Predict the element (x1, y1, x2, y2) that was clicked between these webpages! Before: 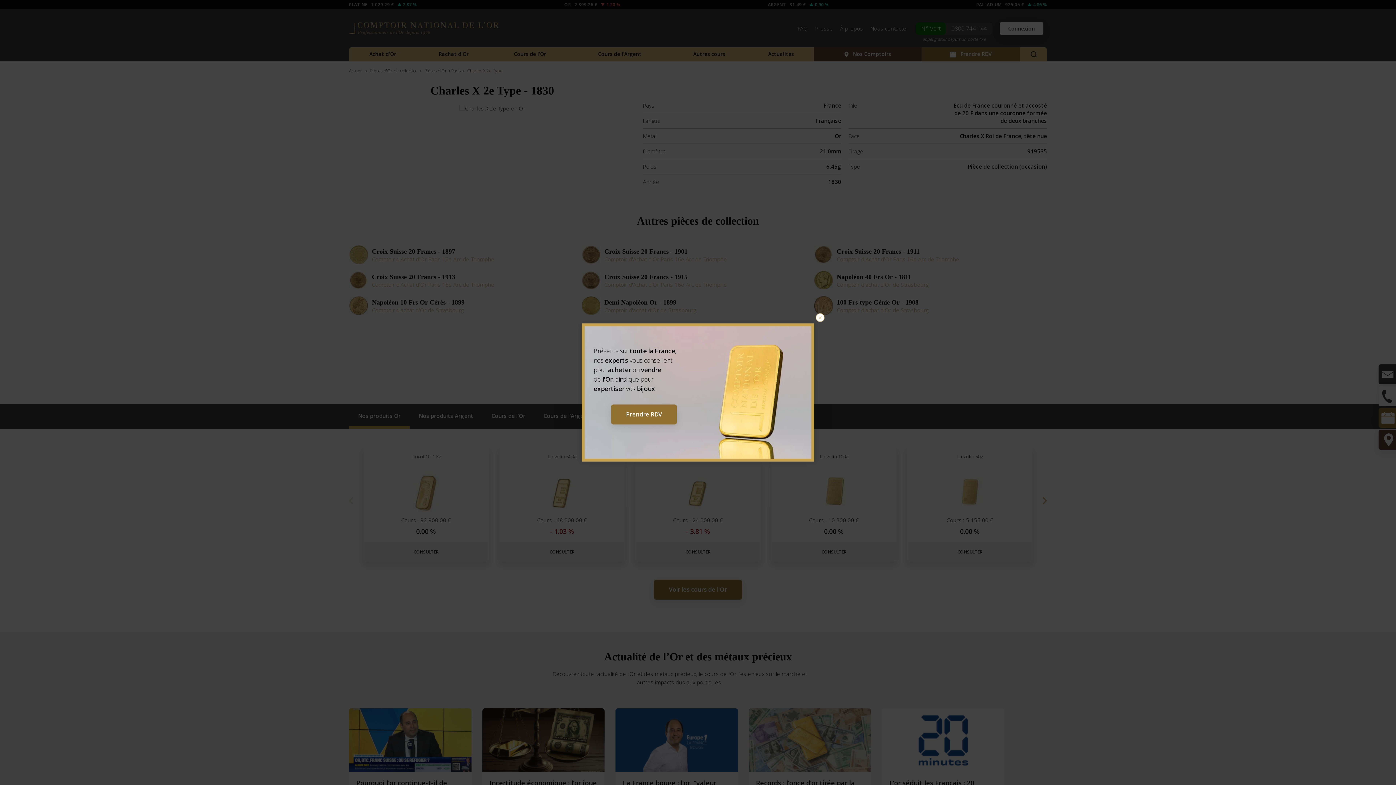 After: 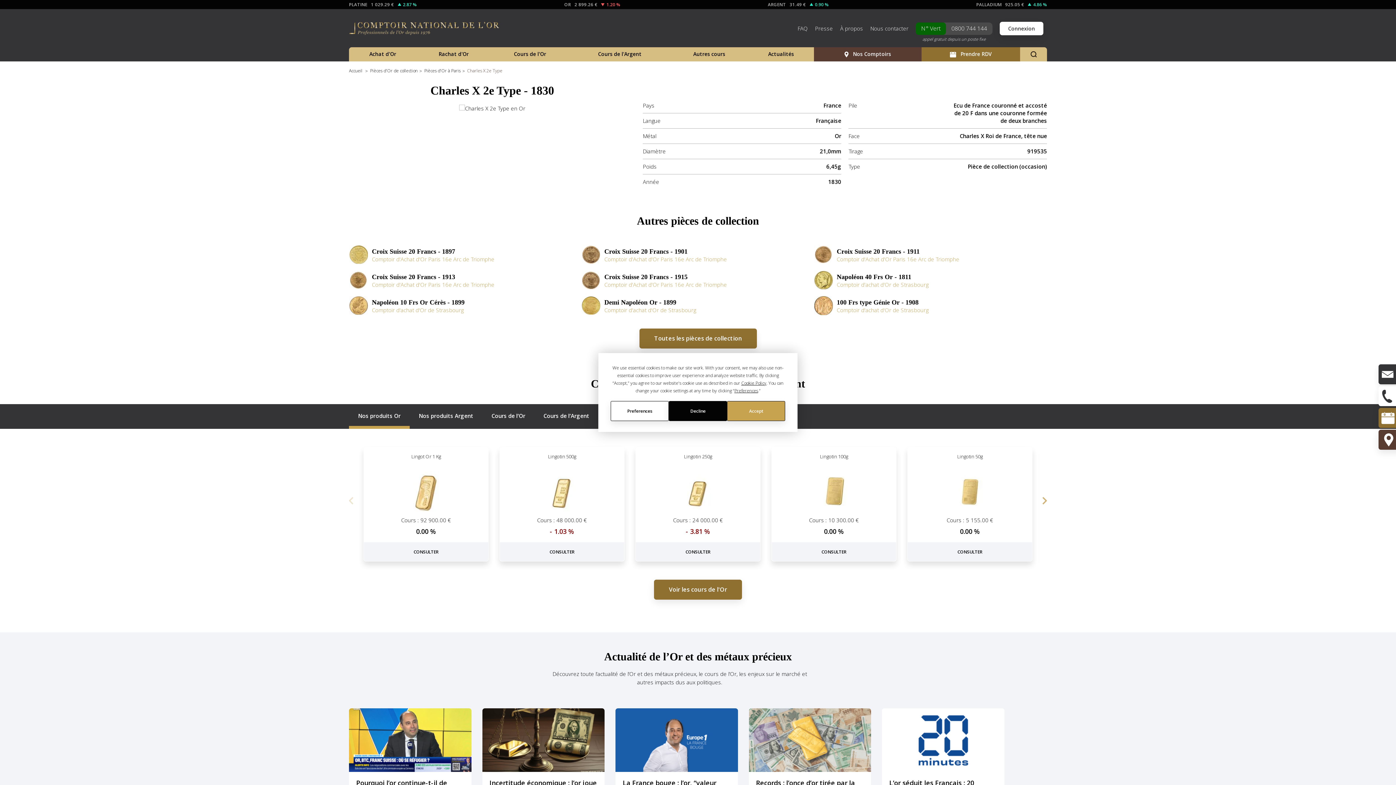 Action: bbox: (816, 313, 824, 322)